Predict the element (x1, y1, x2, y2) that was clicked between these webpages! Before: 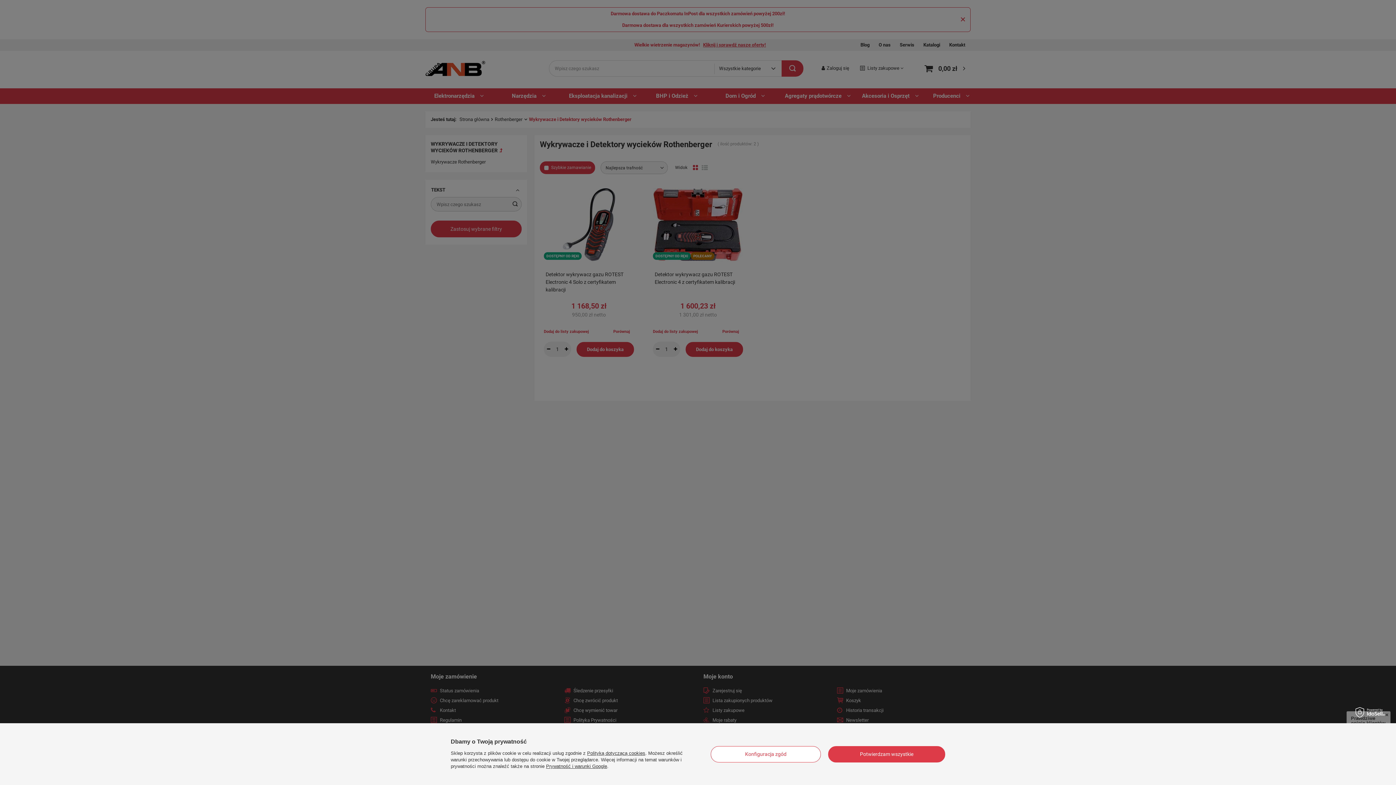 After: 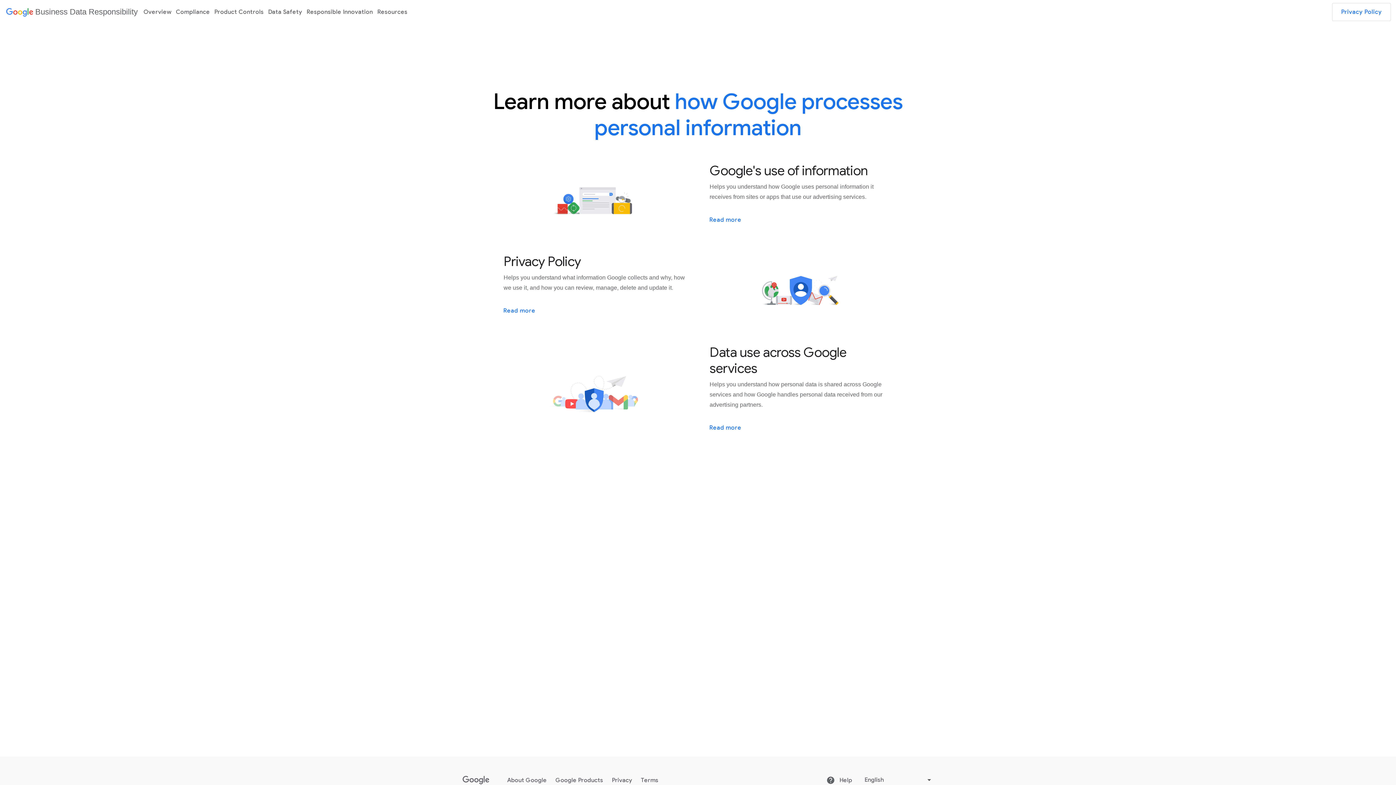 Action: bbox: (546, 763, 607, 769) label: Prywatność i warunki Google